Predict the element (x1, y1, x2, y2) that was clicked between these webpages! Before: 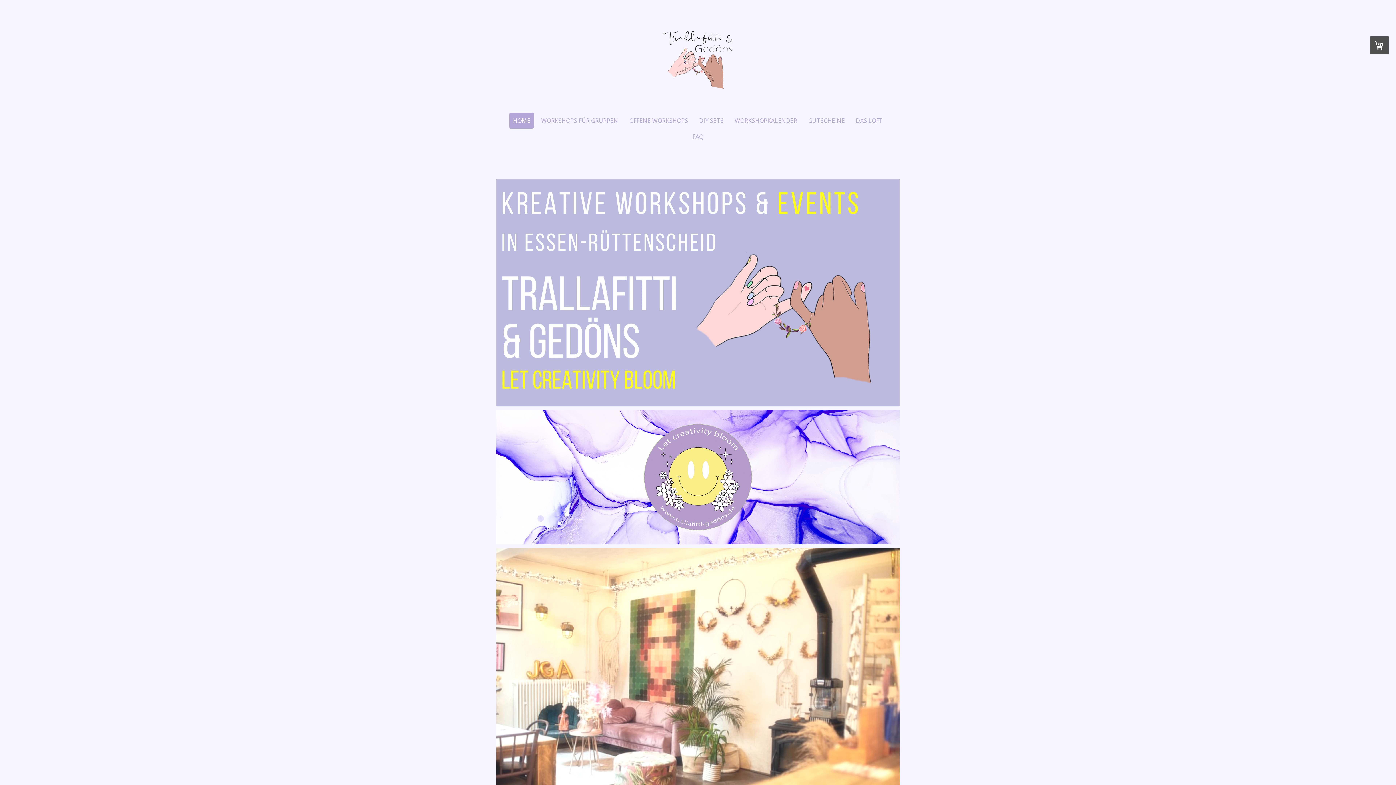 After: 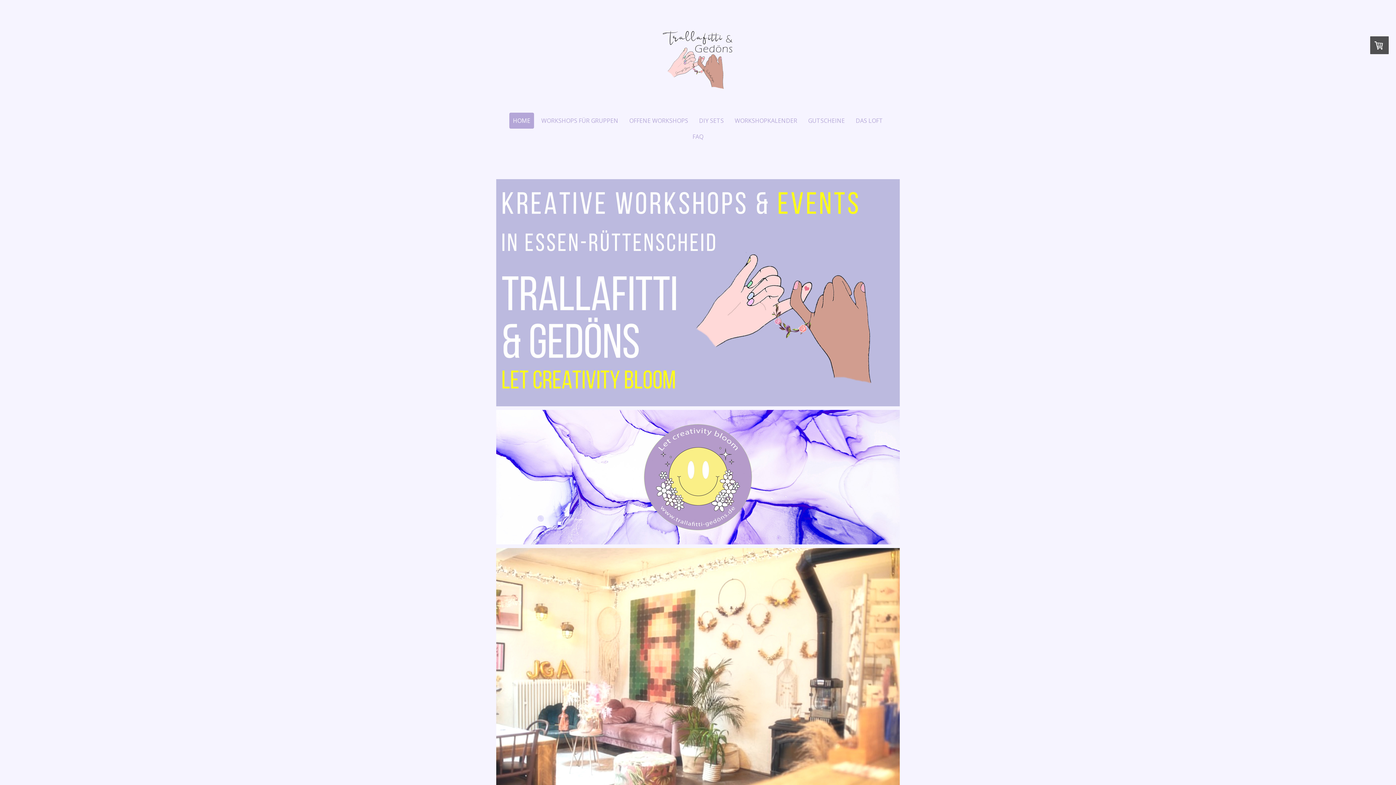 Action: bbox: (661, 25, 734, 32)